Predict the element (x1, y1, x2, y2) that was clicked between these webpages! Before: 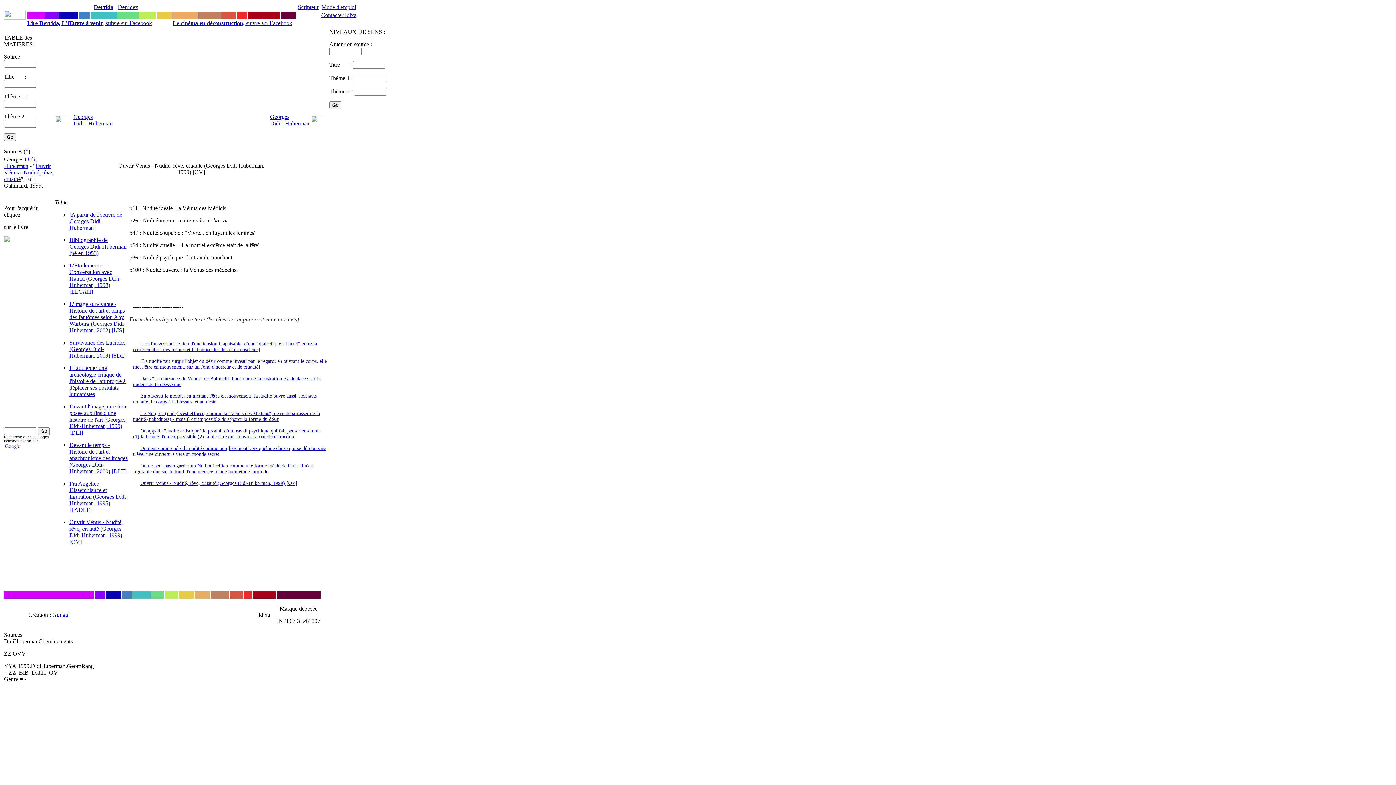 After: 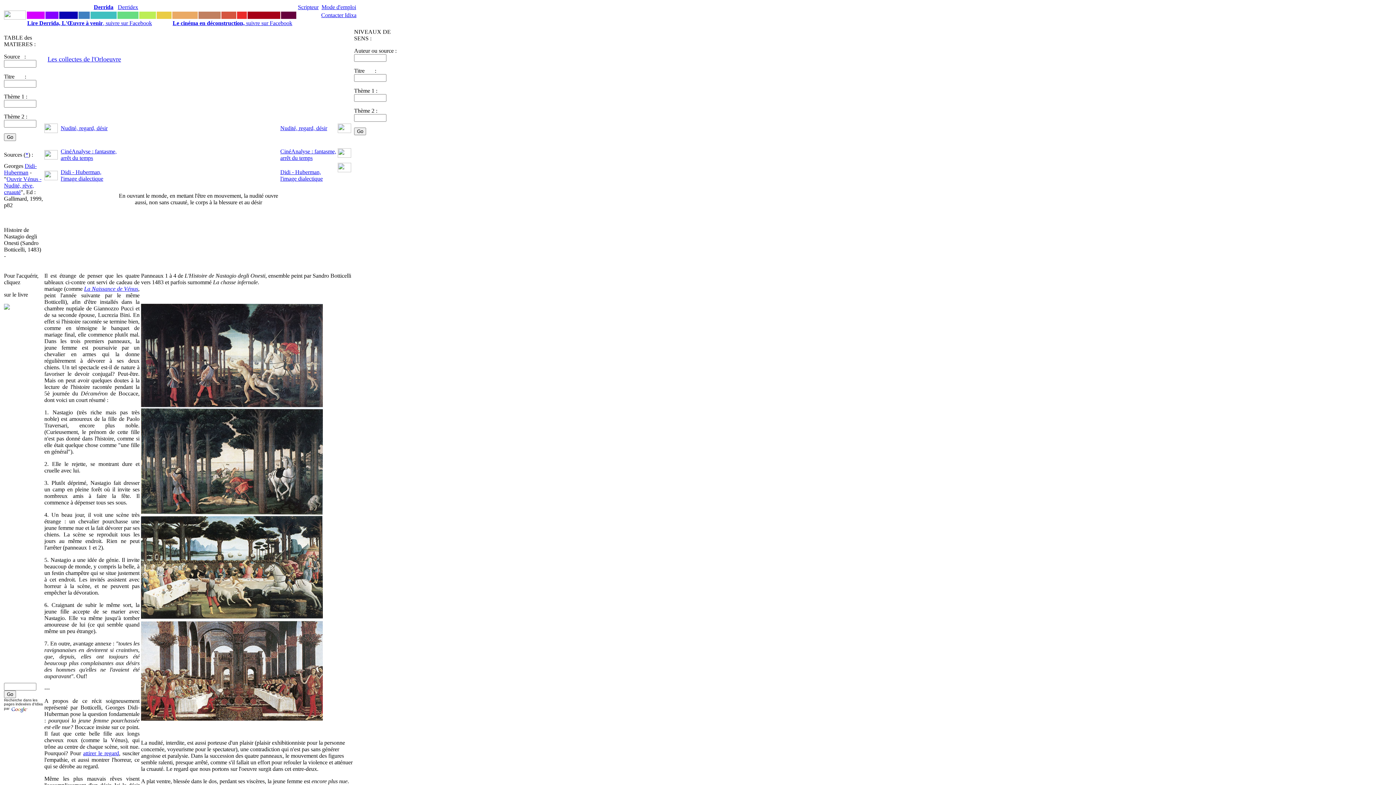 Action: bbox: (133, 393, 328, 405) label: En ouvrant le monde, en mettant l'être en mouvement, la nudité ouvre aussi, non sans cruauté, le corps à la blessure et au désir